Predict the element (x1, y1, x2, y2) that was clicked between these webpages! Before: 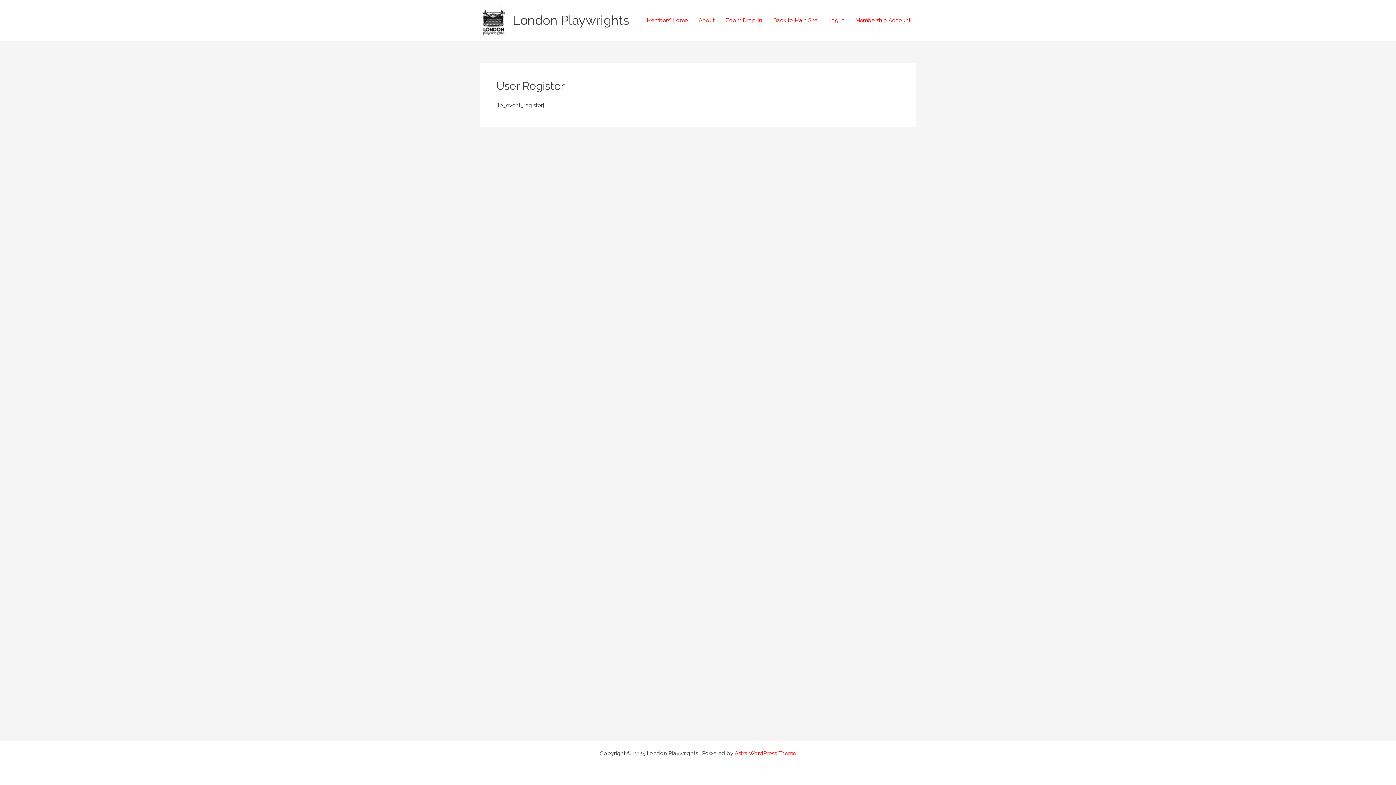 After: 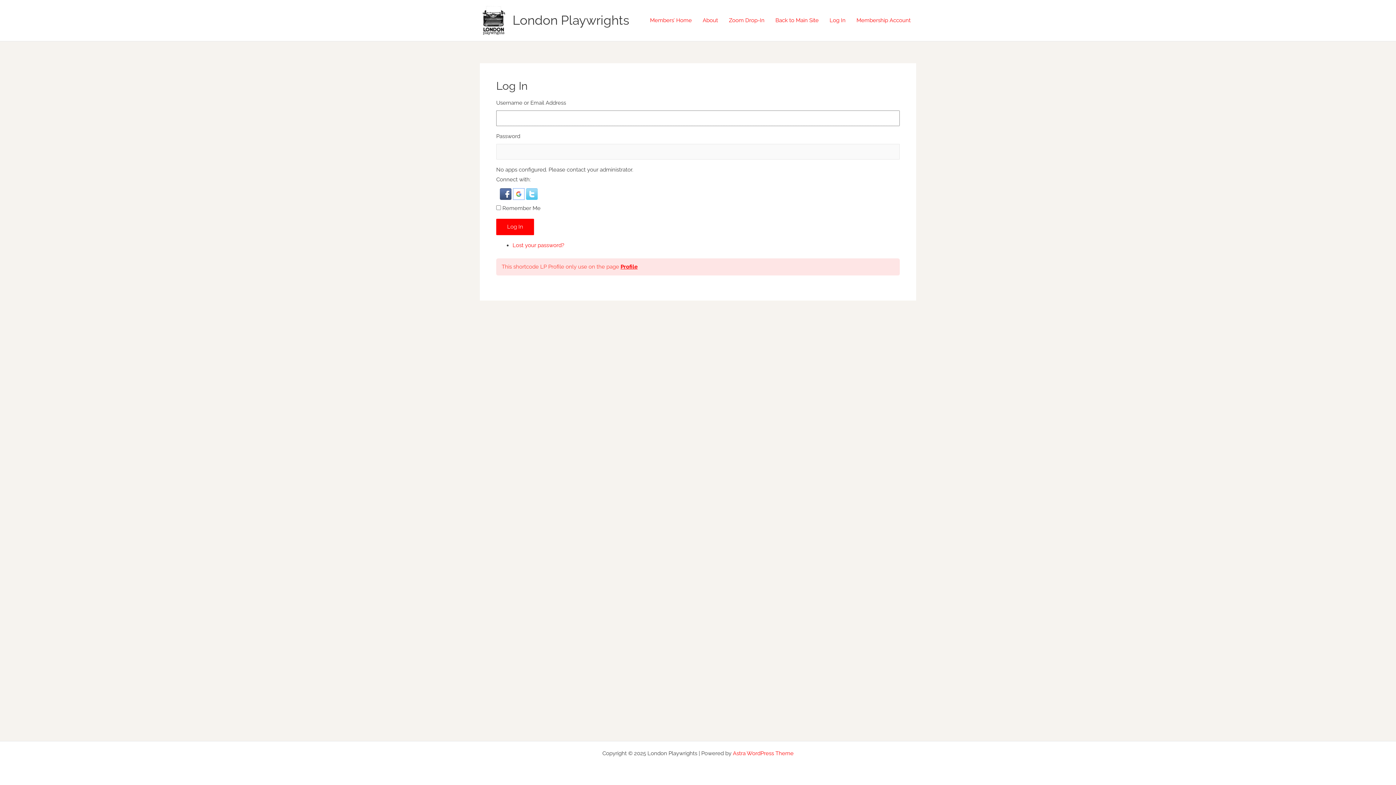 Action: label: Membership Account bbox: (850, 5, 916, 35)